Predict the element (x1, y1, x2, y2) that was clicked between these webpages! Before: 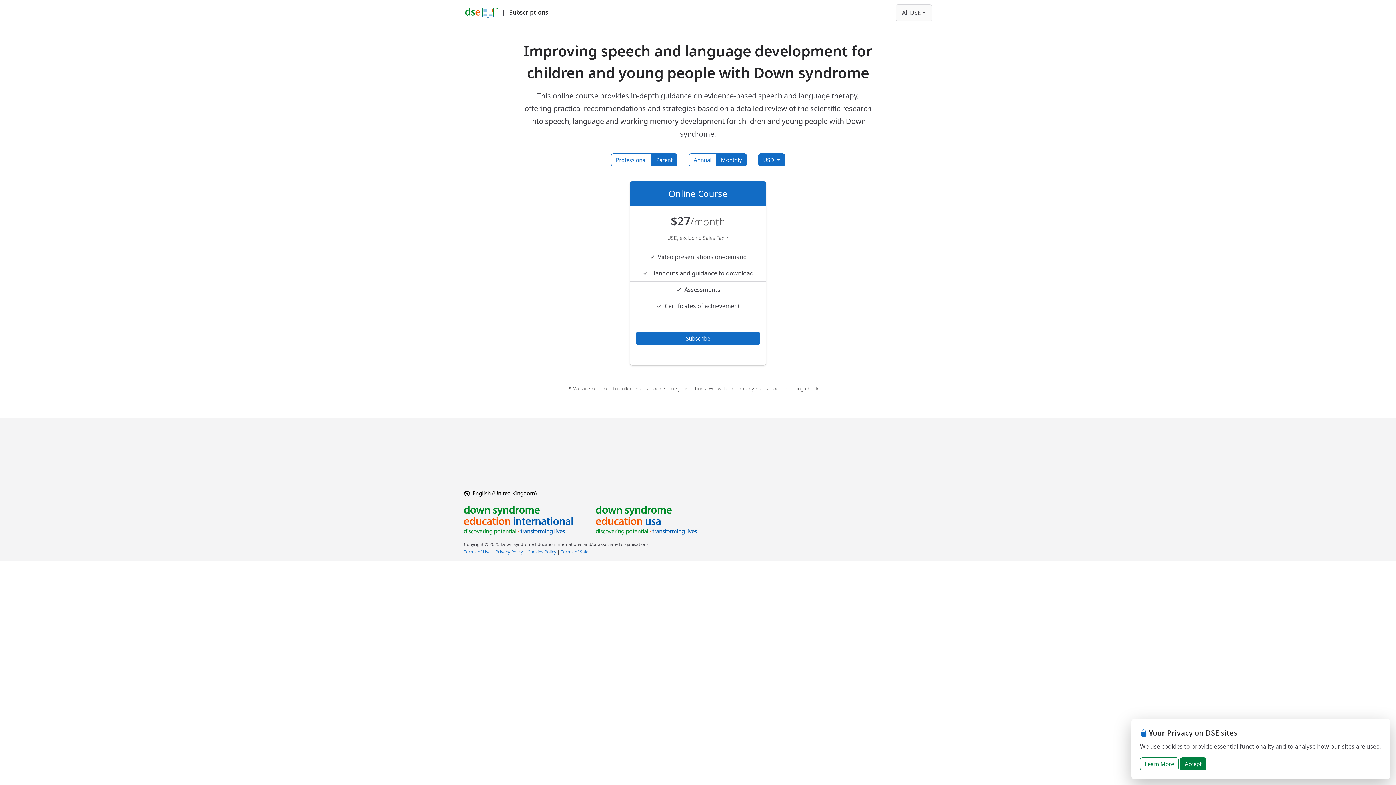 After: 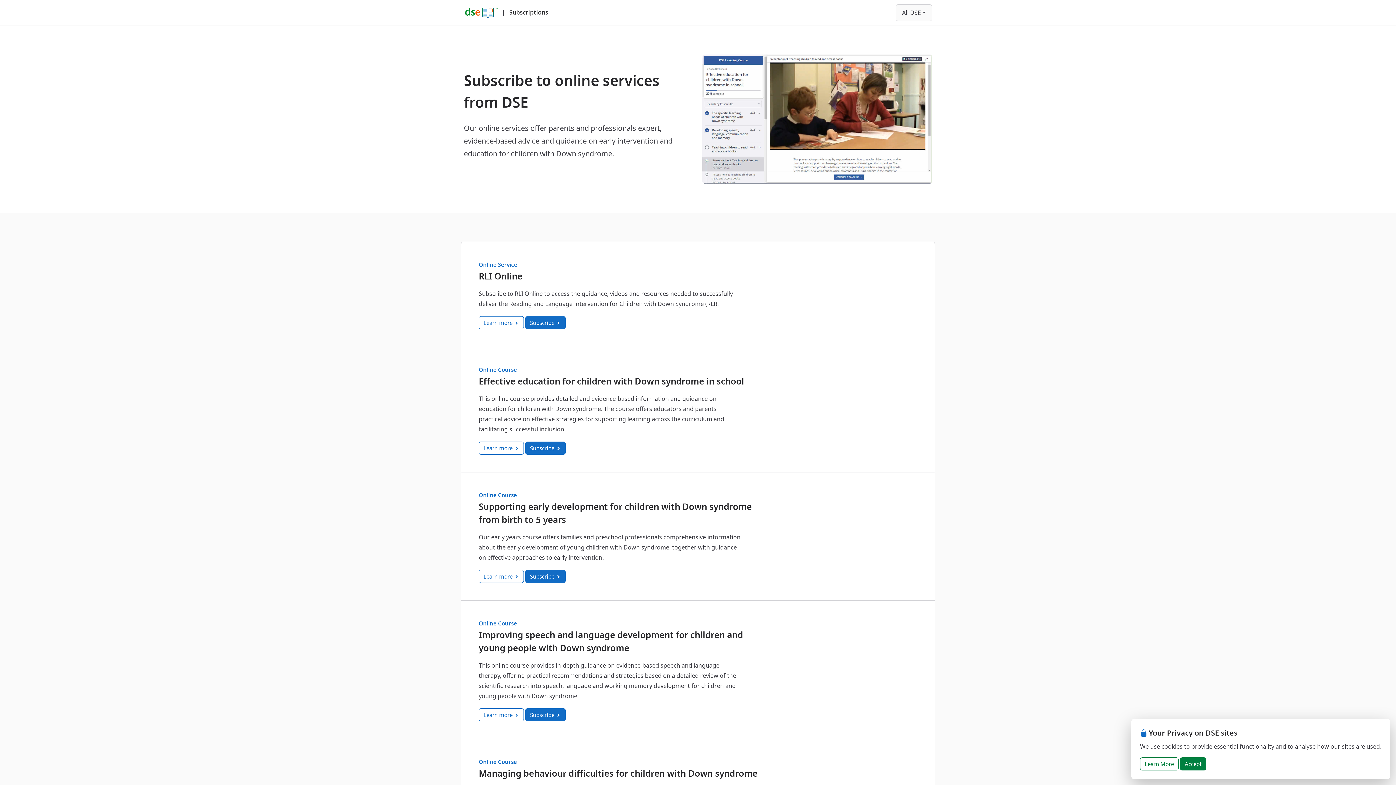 Action: bbox: (464, 8, 498, 16)